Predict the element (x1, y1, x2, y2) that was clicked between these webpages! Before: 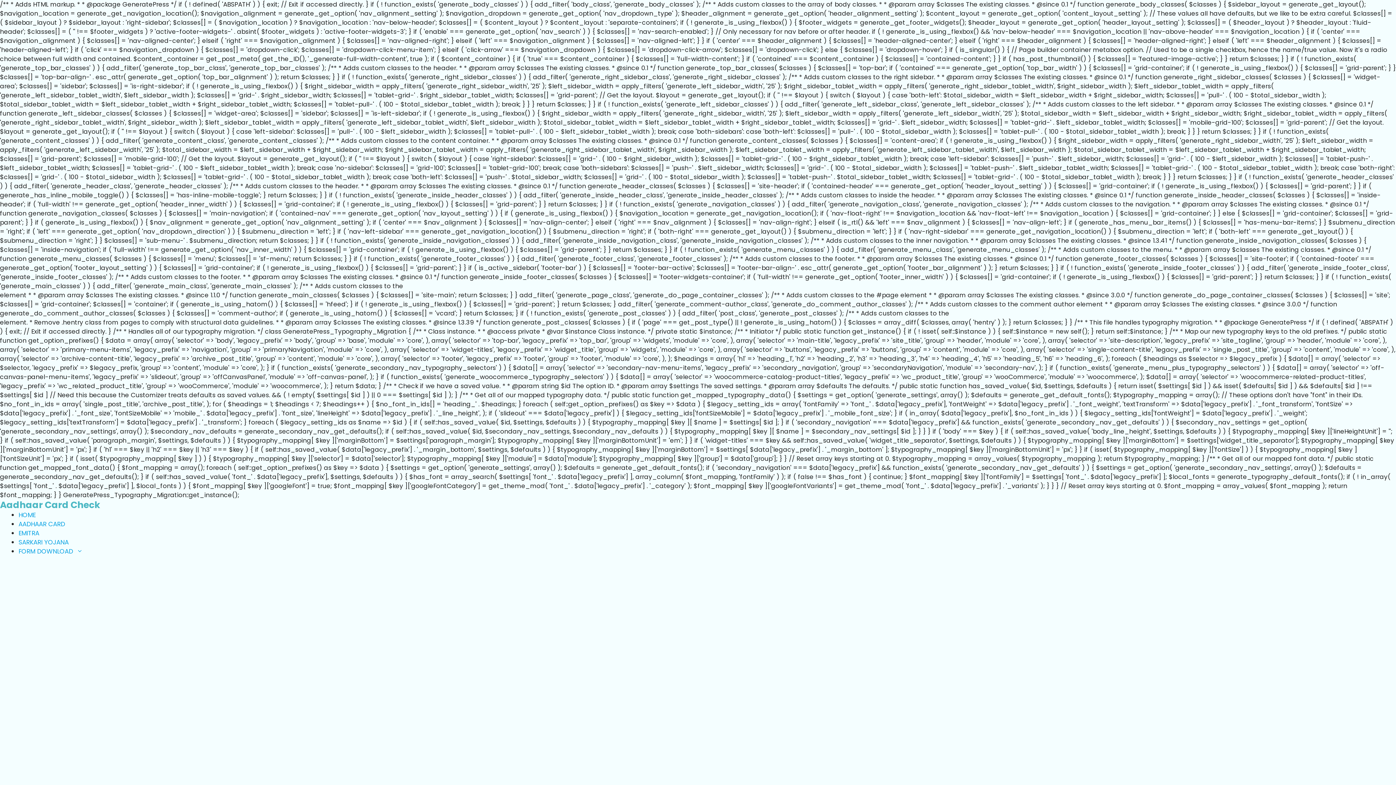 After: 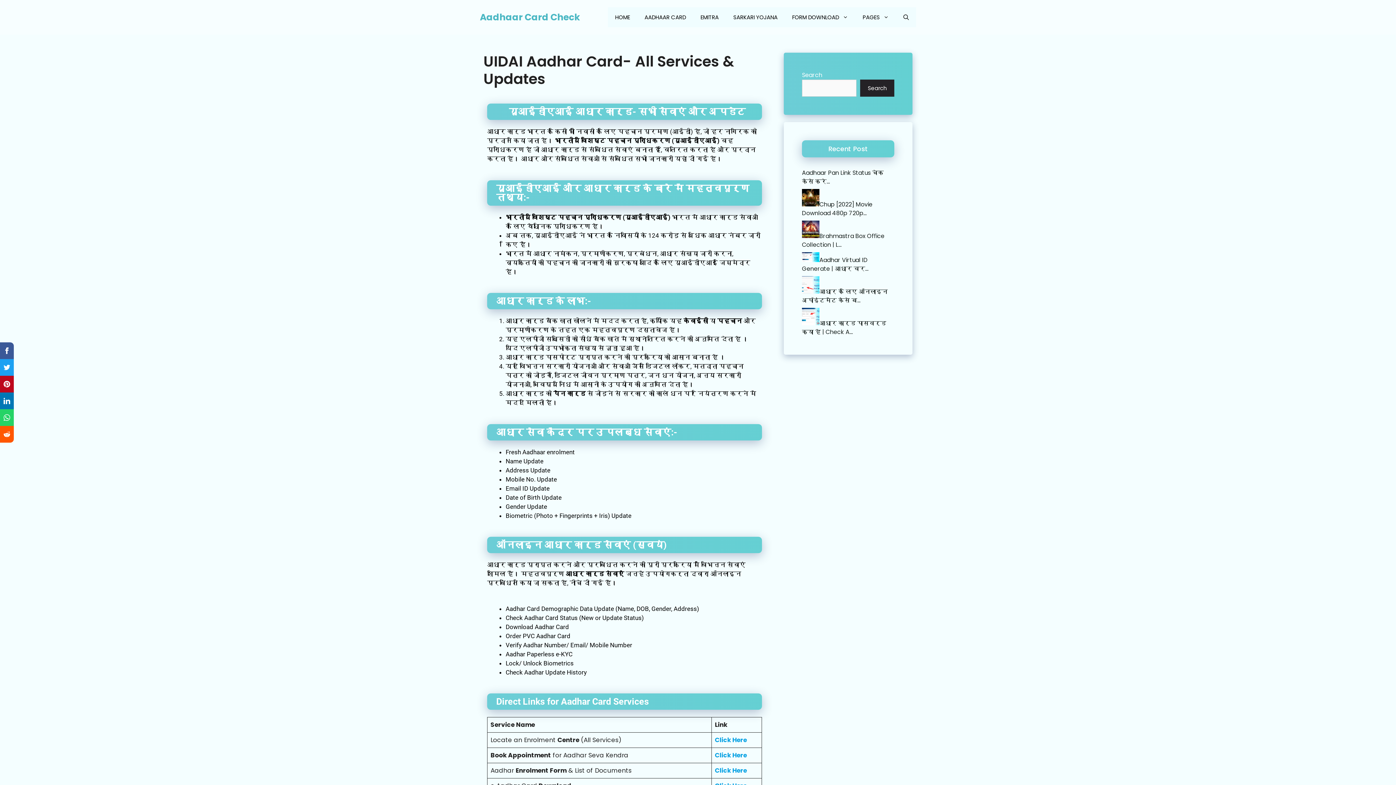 Action: bbox: (18, 510, 35, 519) label: HOME